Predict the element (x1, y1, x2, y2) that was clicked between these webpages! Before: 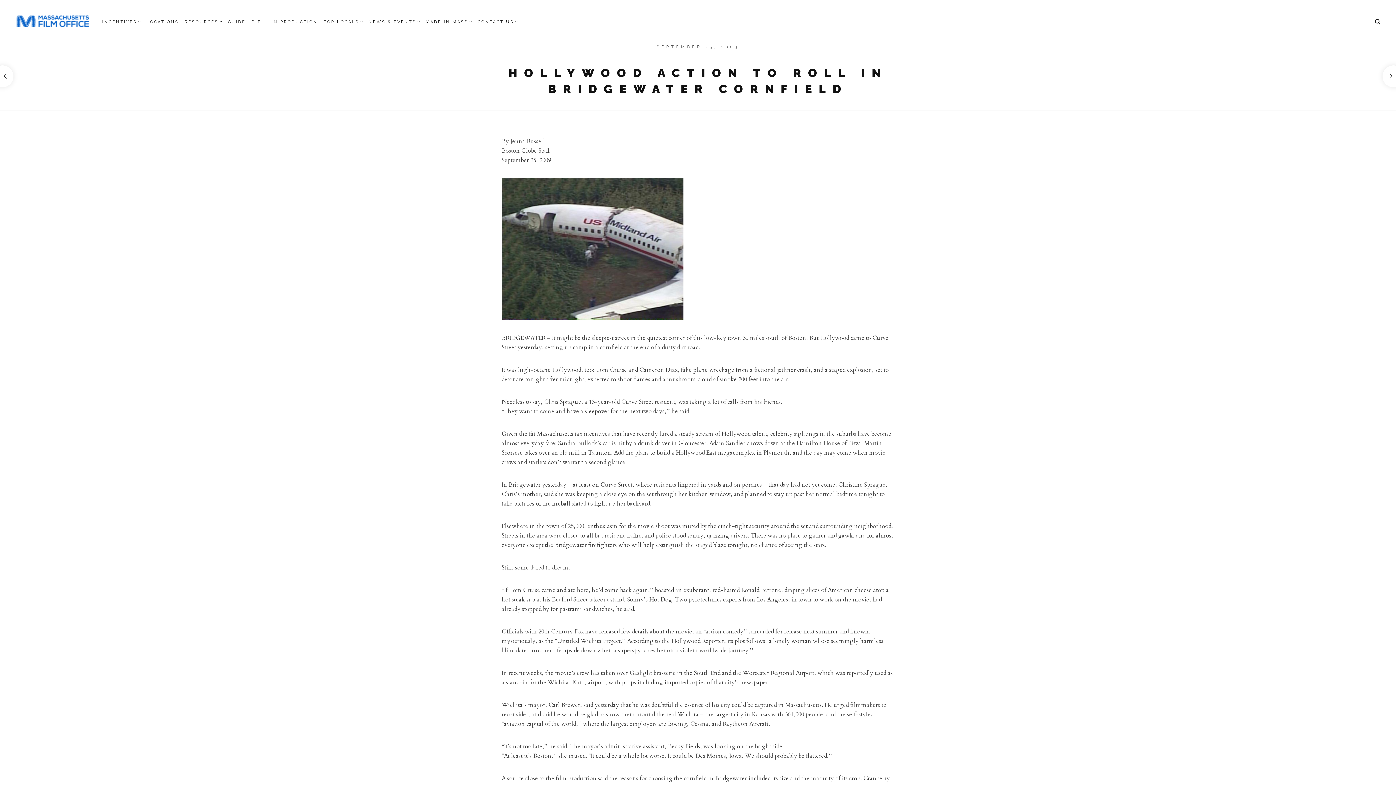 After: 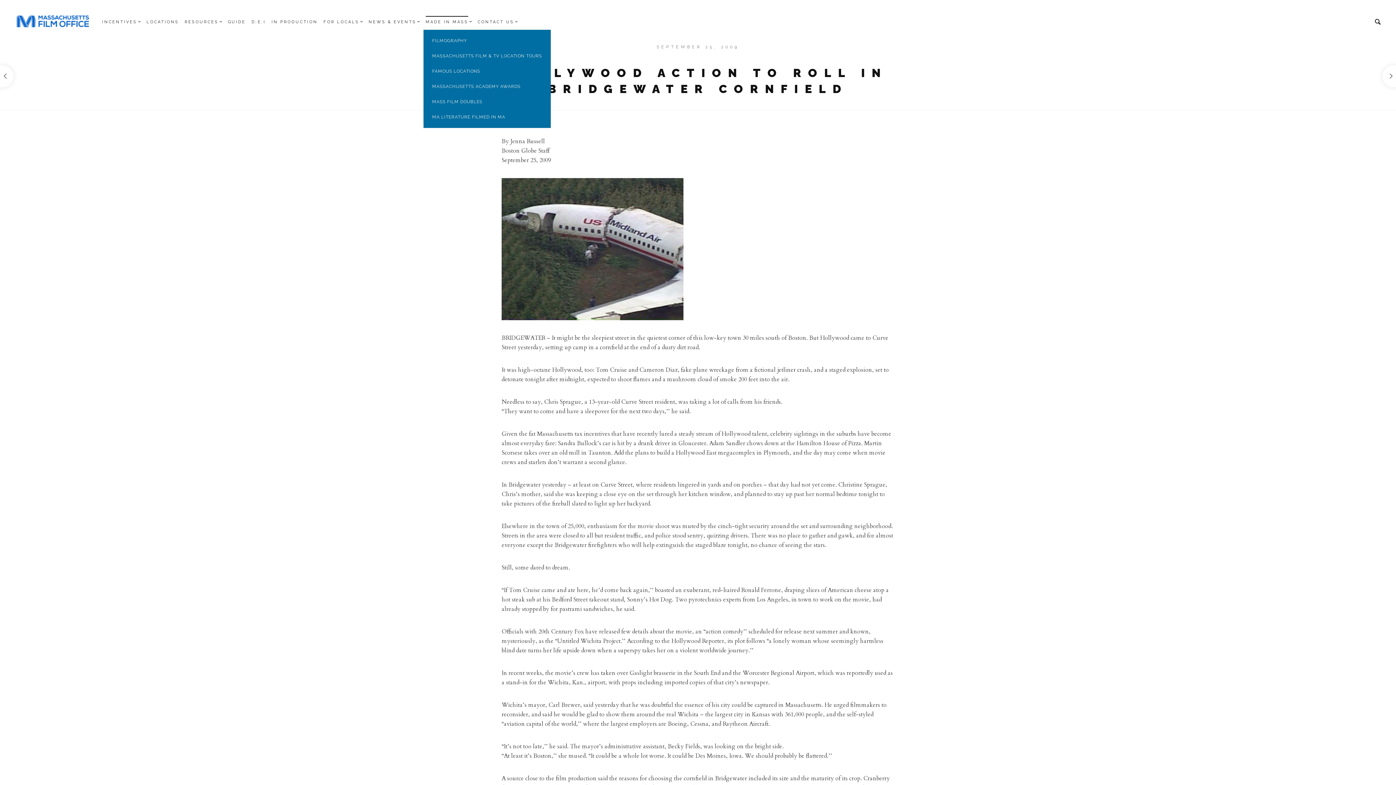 Action: label: MADE IN MASS bbox: (423, 17, 474, 26)